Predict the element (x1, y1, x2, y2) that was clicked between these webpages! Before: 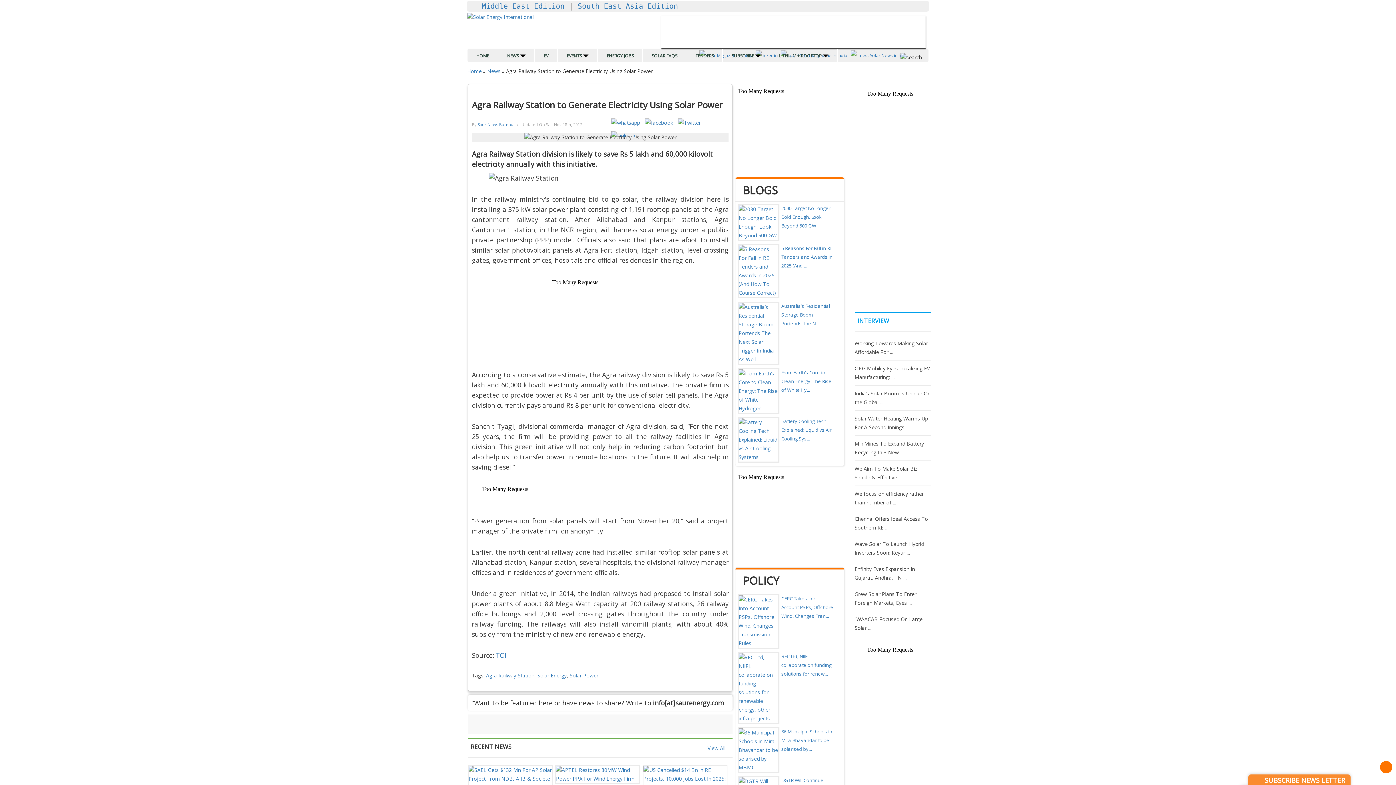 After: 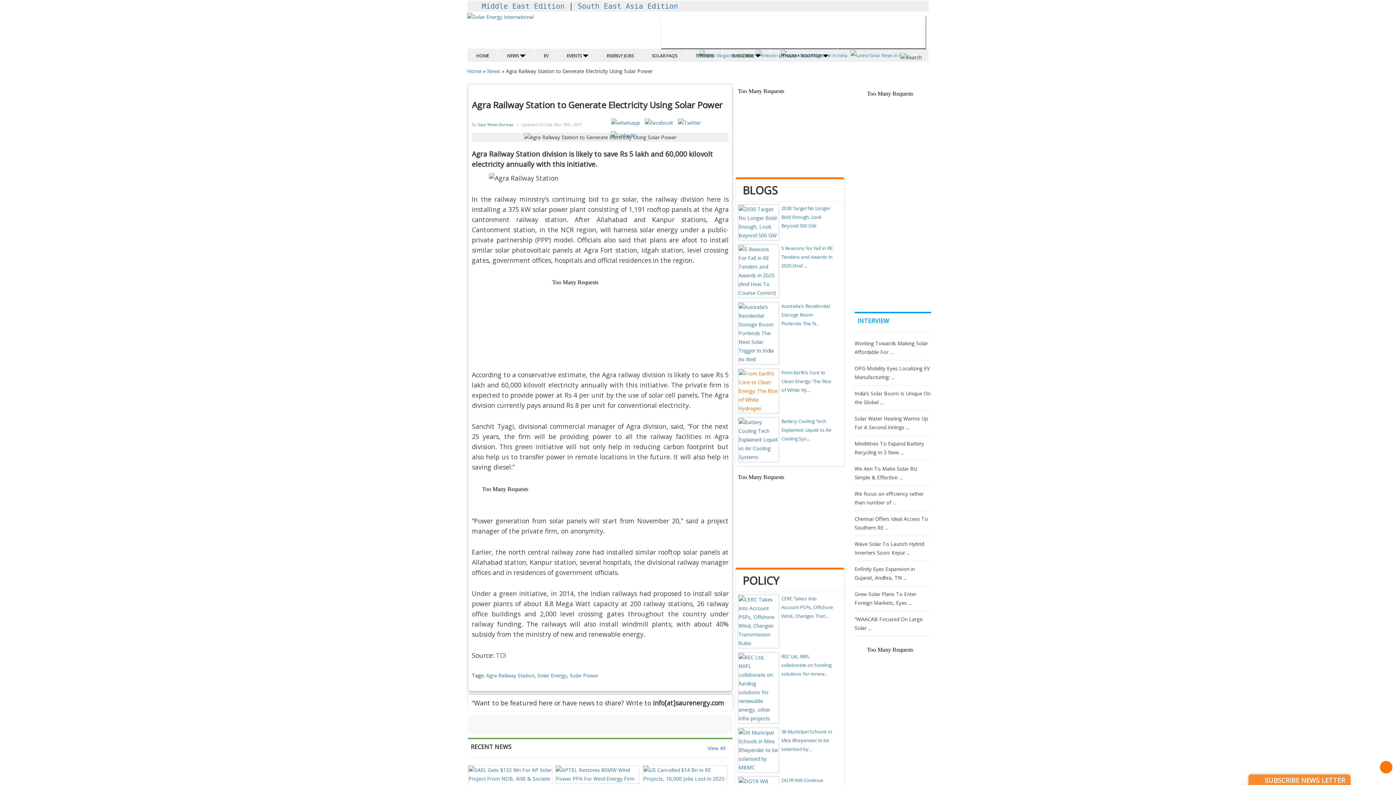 Action: bbox: (738, 387, 778, 393)